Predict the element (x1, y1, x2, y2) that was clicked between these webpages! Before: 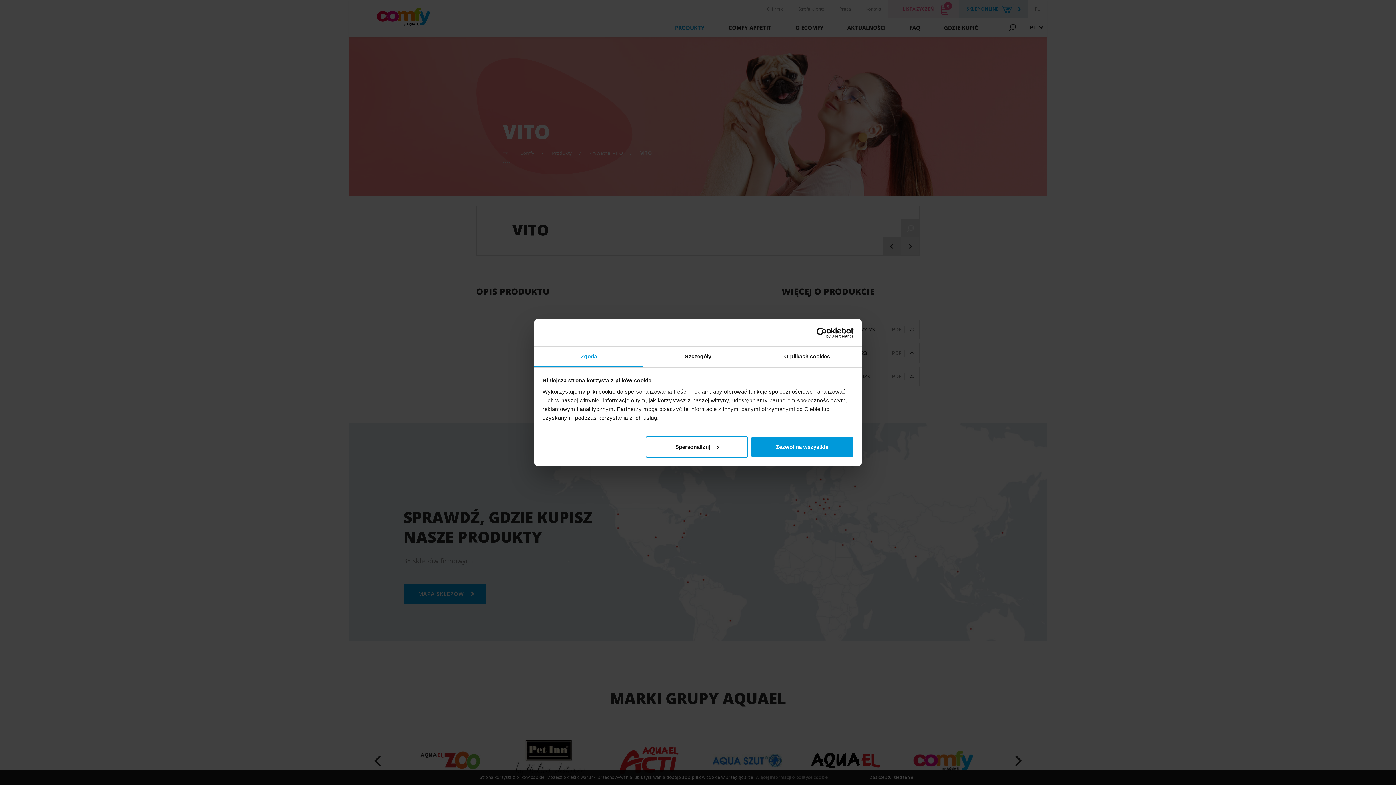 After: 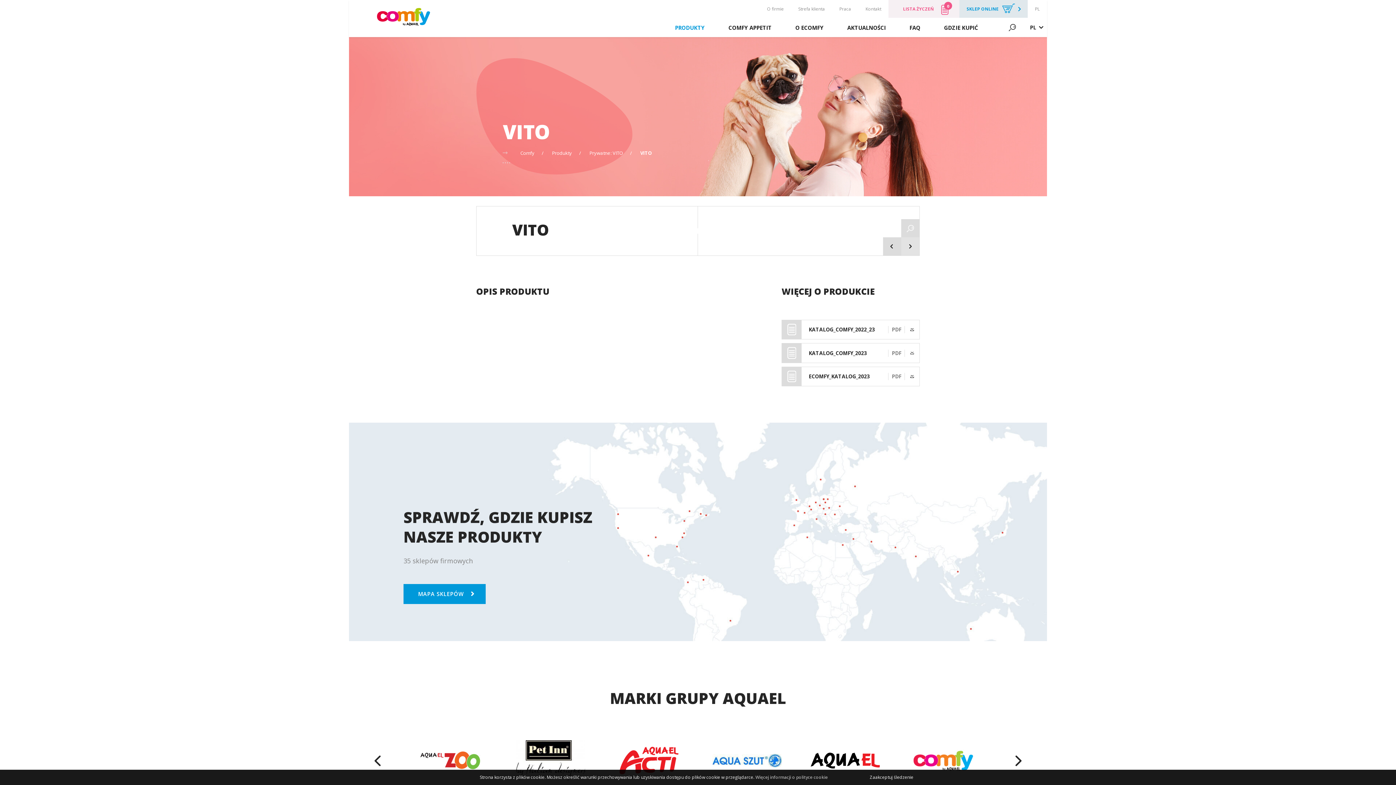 Action: label: Zezwól na wszystkie bbox: (751, 436, 853, 457)